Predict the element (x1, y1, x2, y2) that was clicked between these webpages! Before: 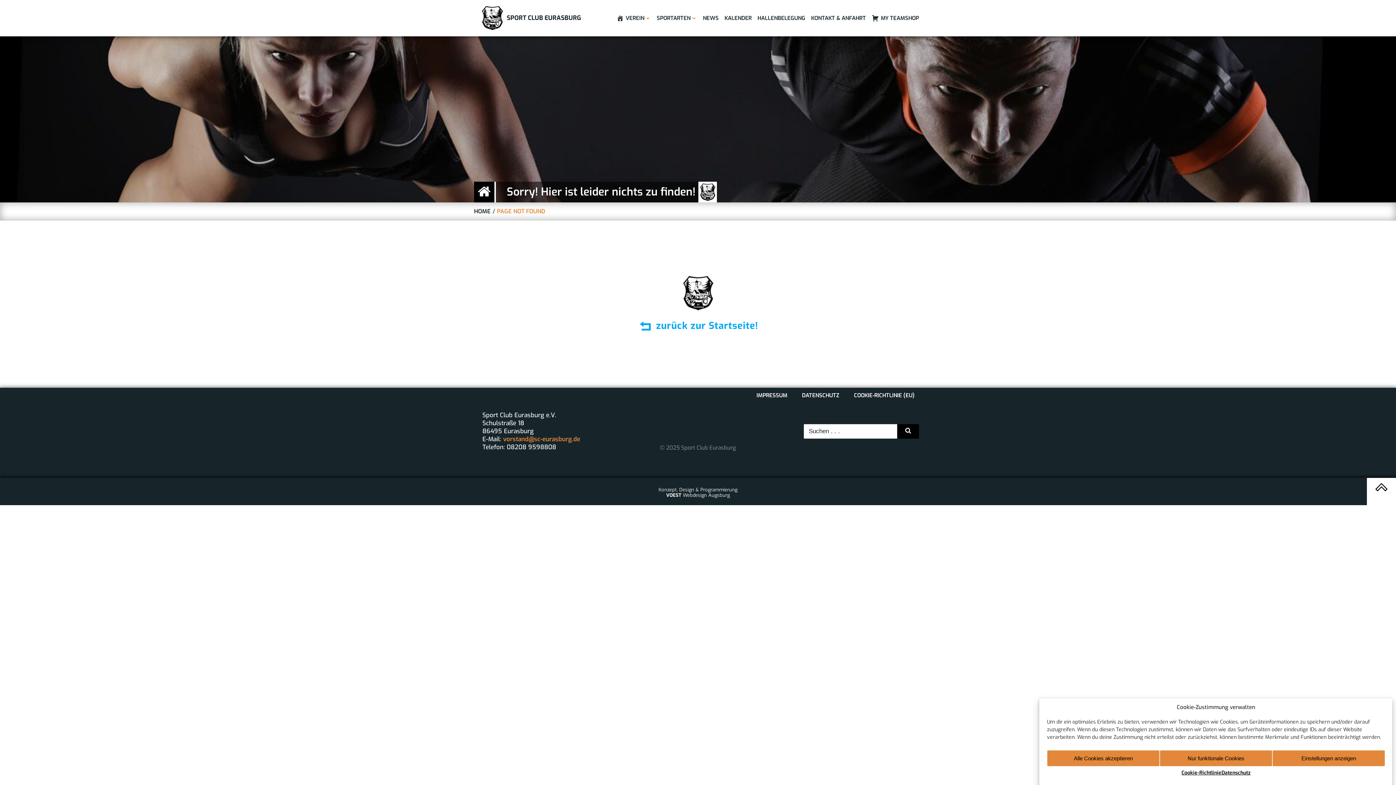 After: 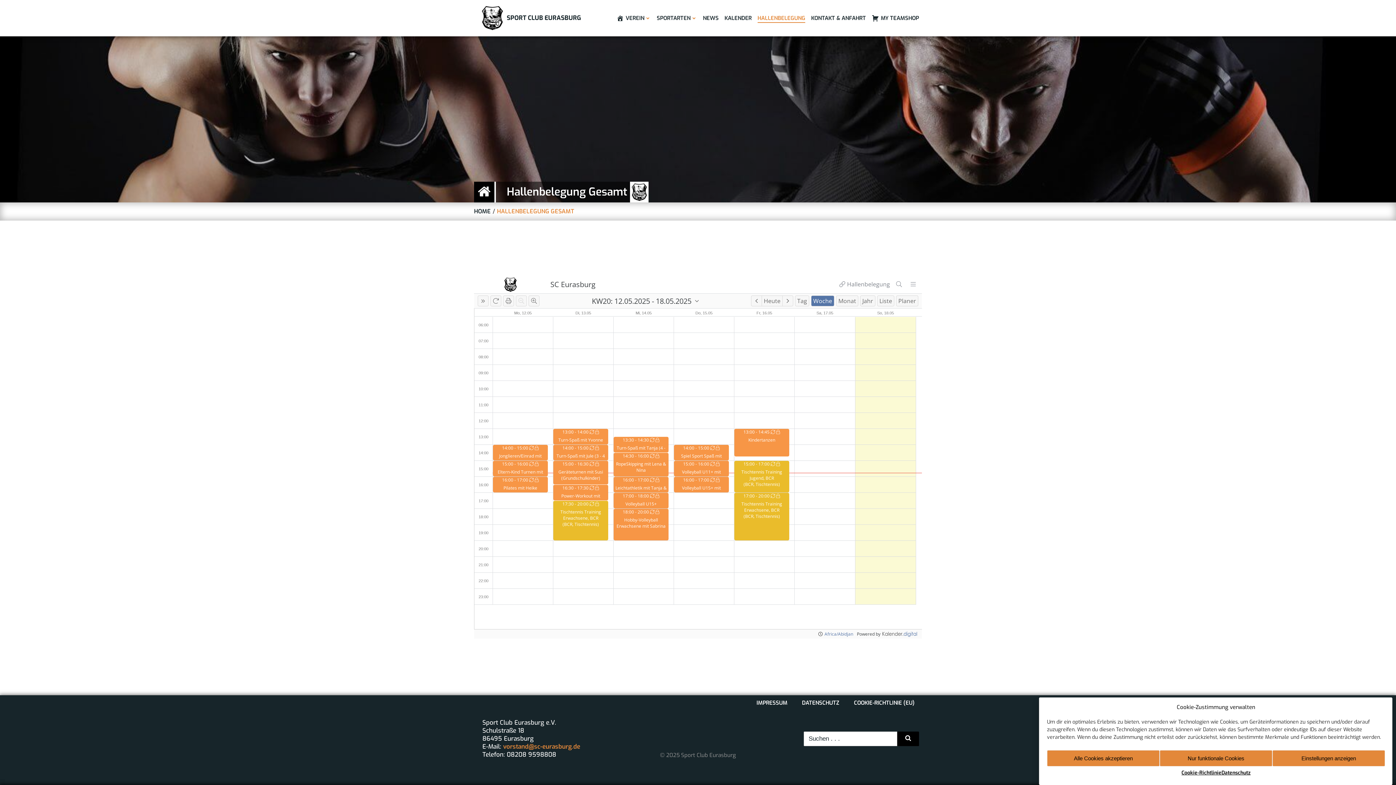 Action: label: HALLENBELEGUNG bbox: (757, 14, 805, 22)